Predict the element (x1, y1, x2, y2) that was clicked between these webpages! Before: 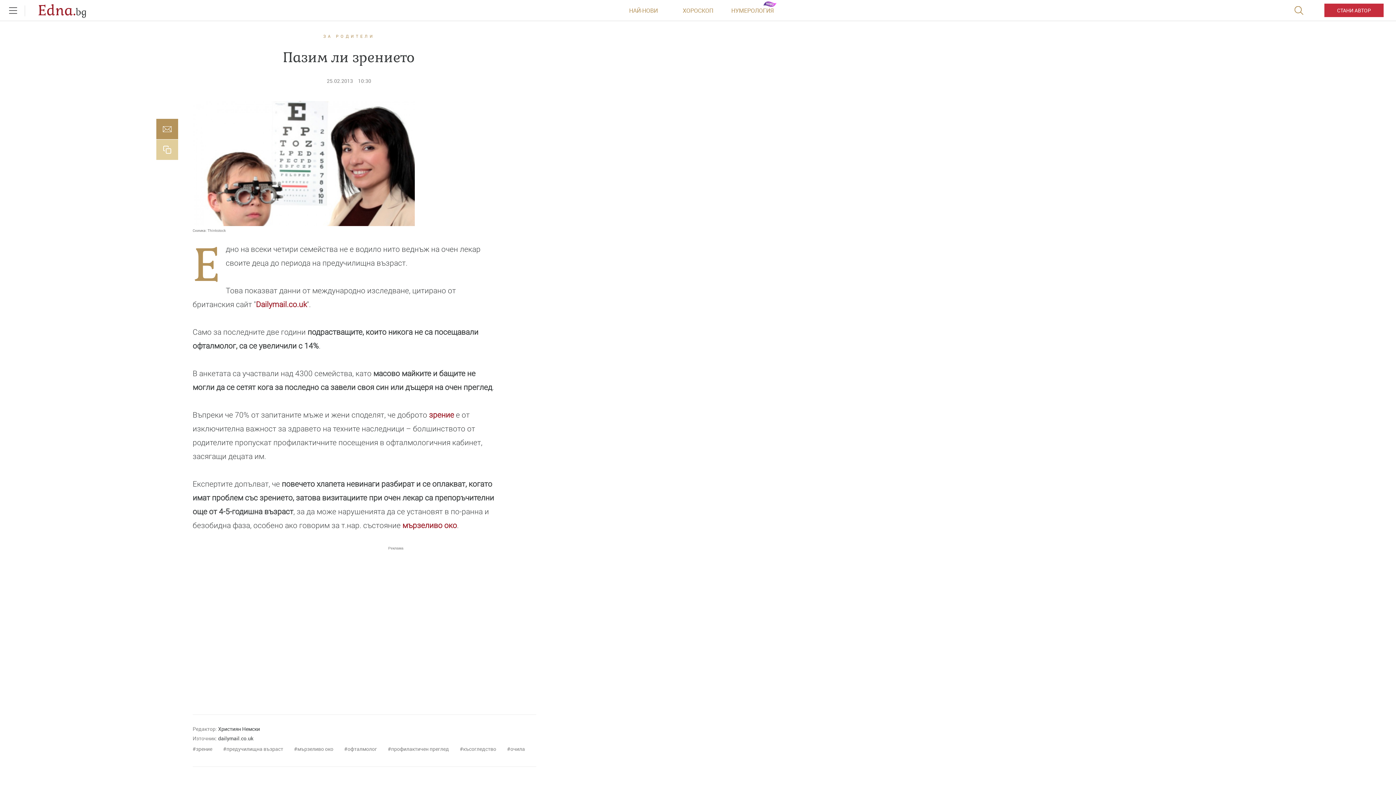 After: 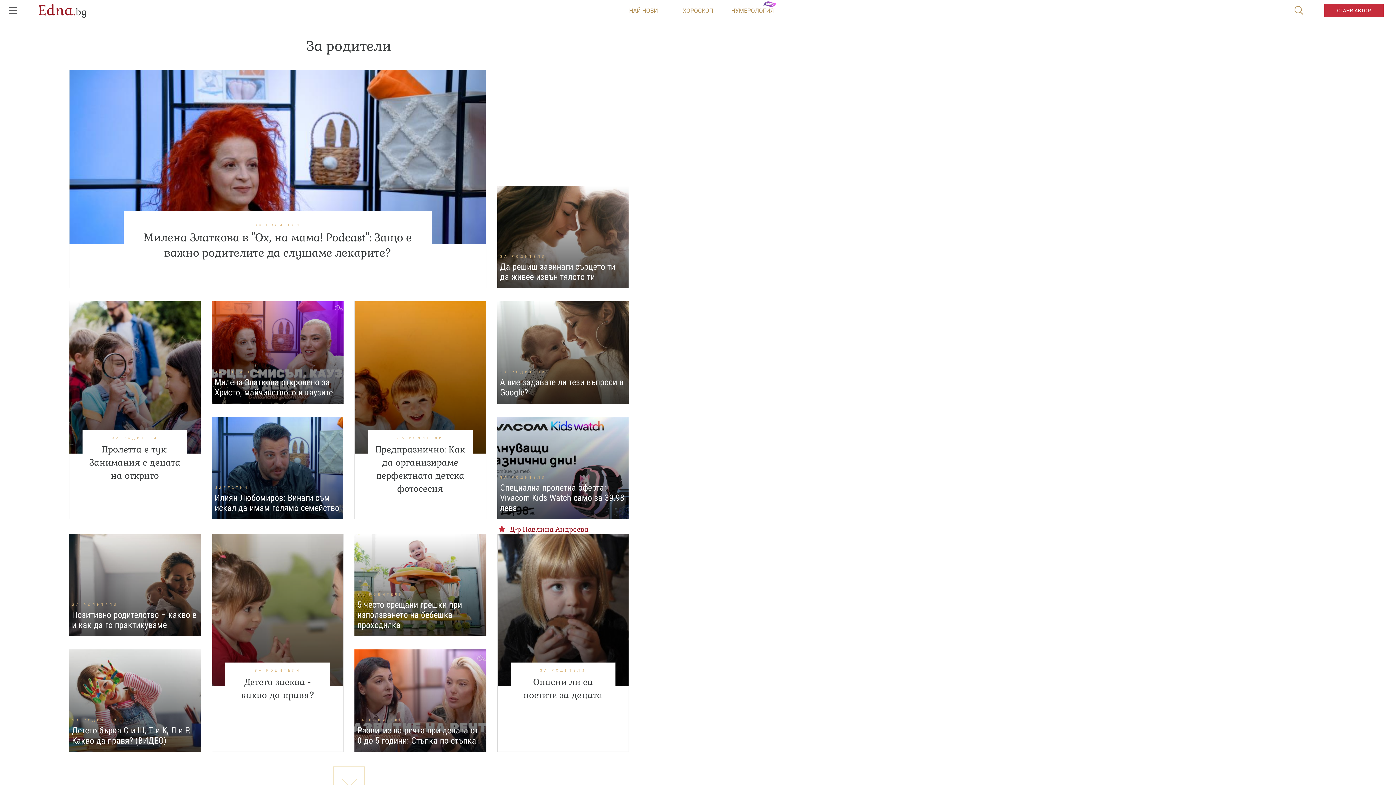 Action: label: ЗА РОДИТЕЛИ bbox: (323, 33, 374, 38)